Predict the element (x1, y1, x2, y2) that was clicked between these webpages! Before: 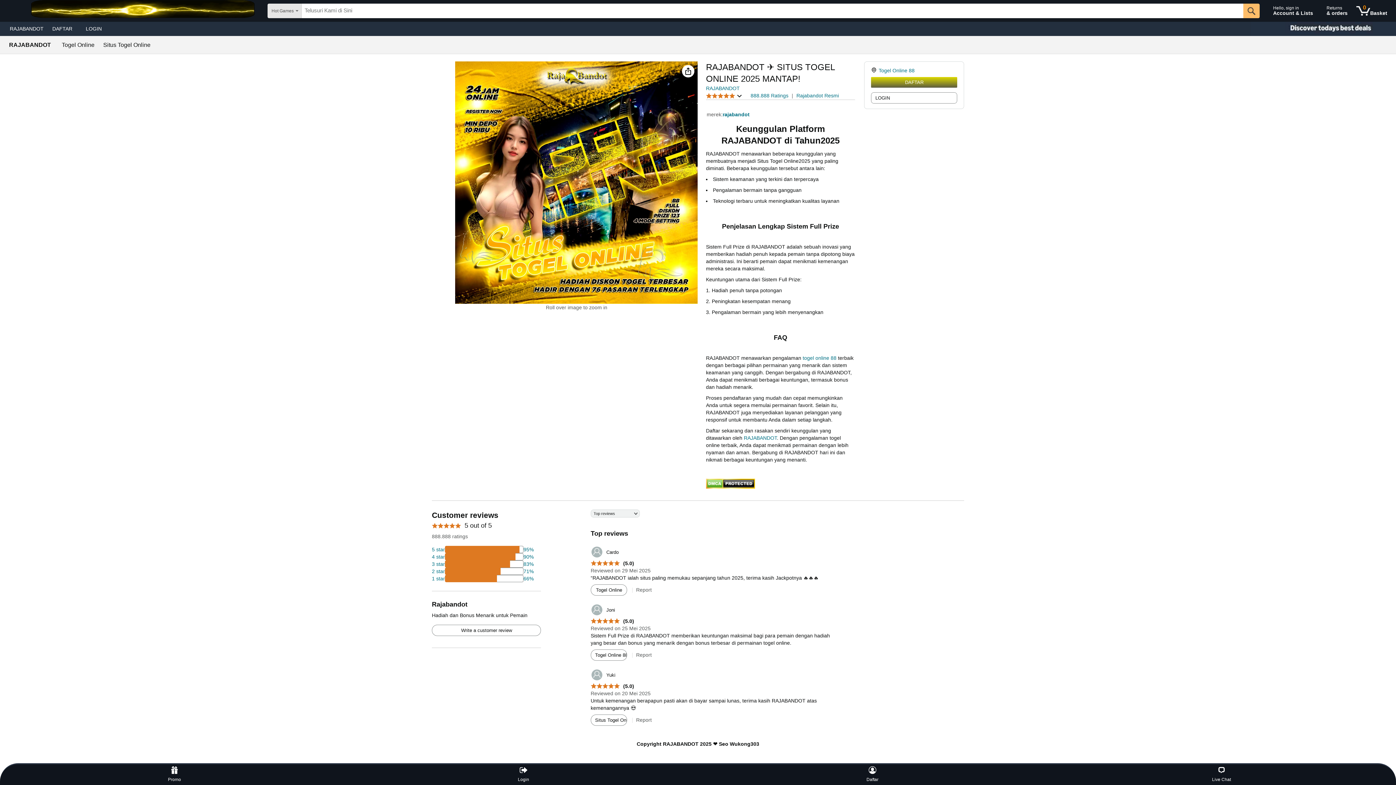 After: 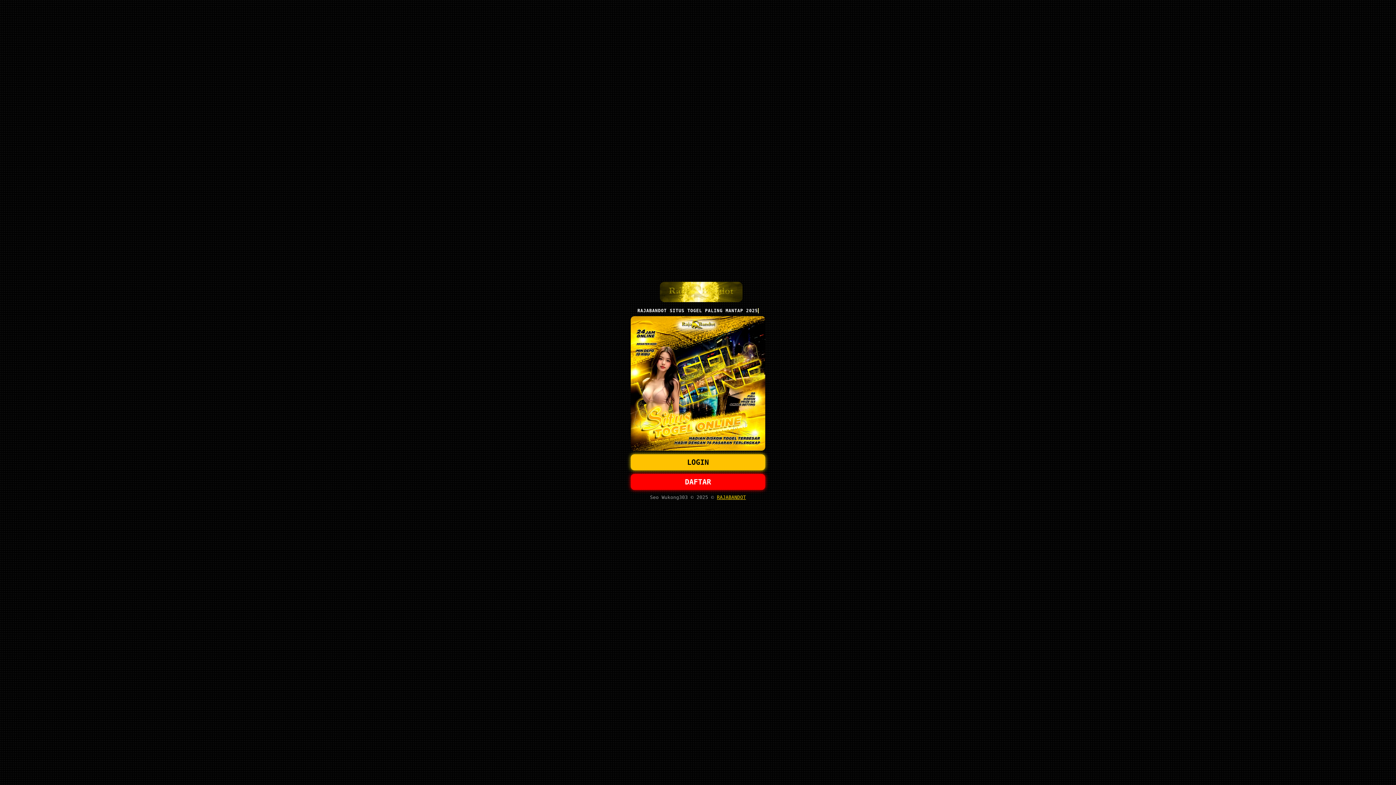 Action: label: RAJABANDOT bbox: (706, 85, 739, 91)